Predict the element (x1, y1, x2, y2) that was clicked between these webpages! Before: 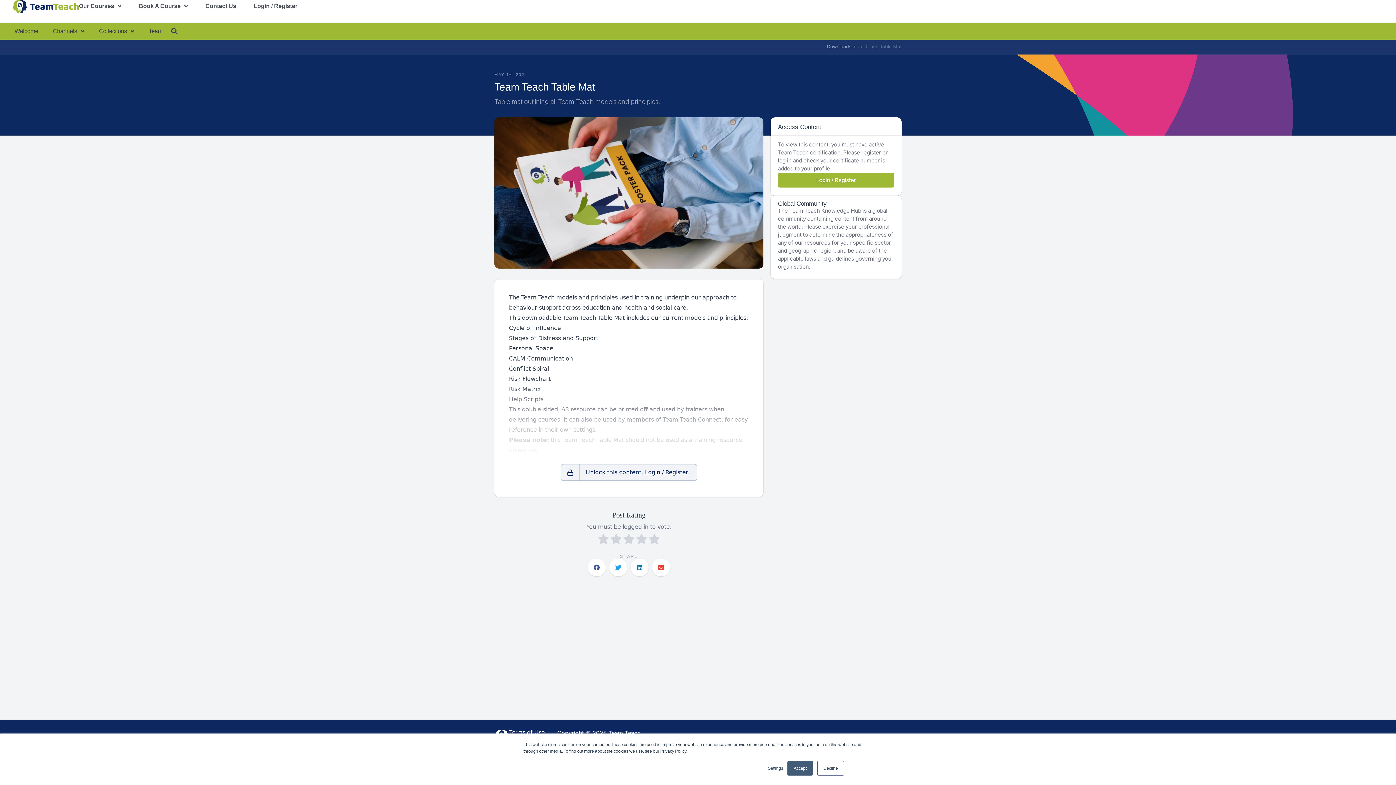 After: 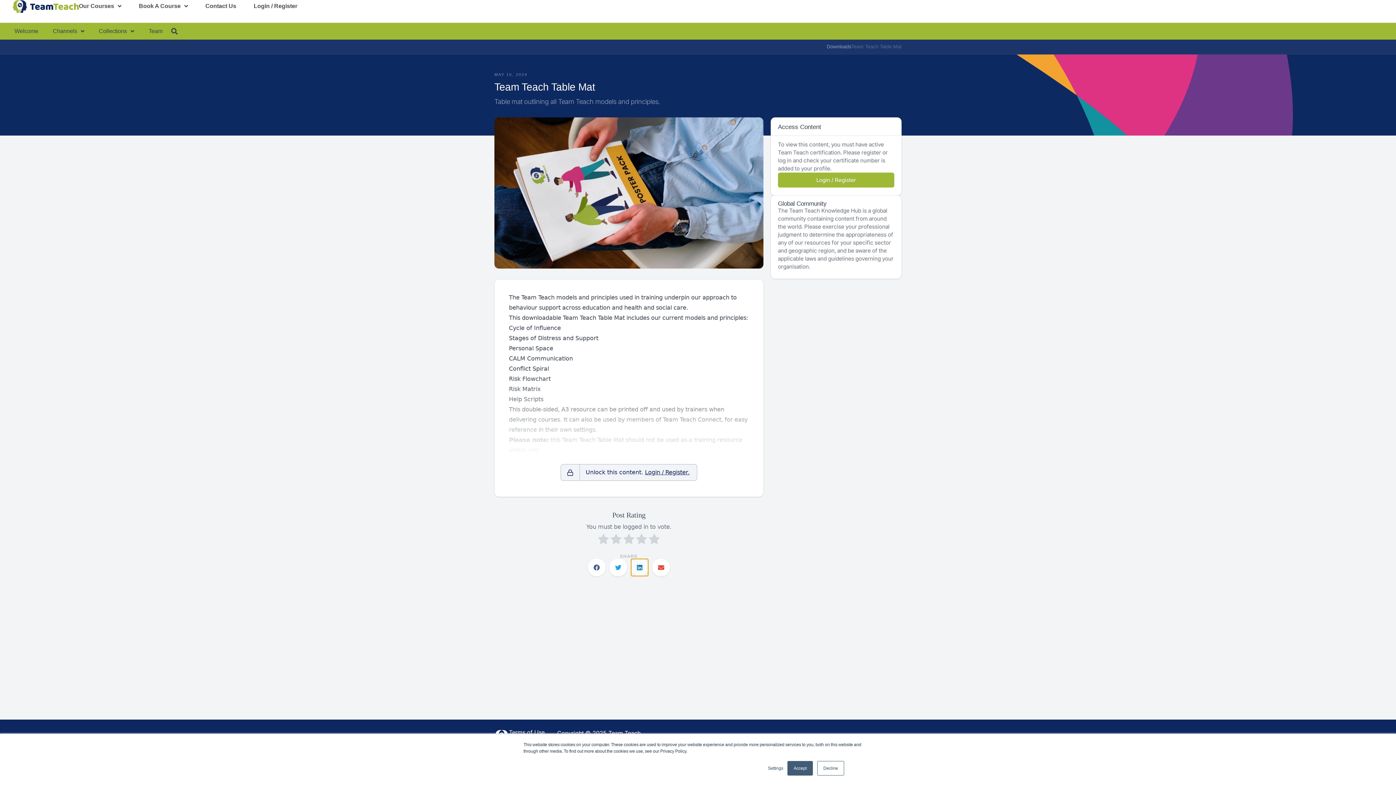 Action: label: Share on linkedin bbox: (630, 558, 648, 576)